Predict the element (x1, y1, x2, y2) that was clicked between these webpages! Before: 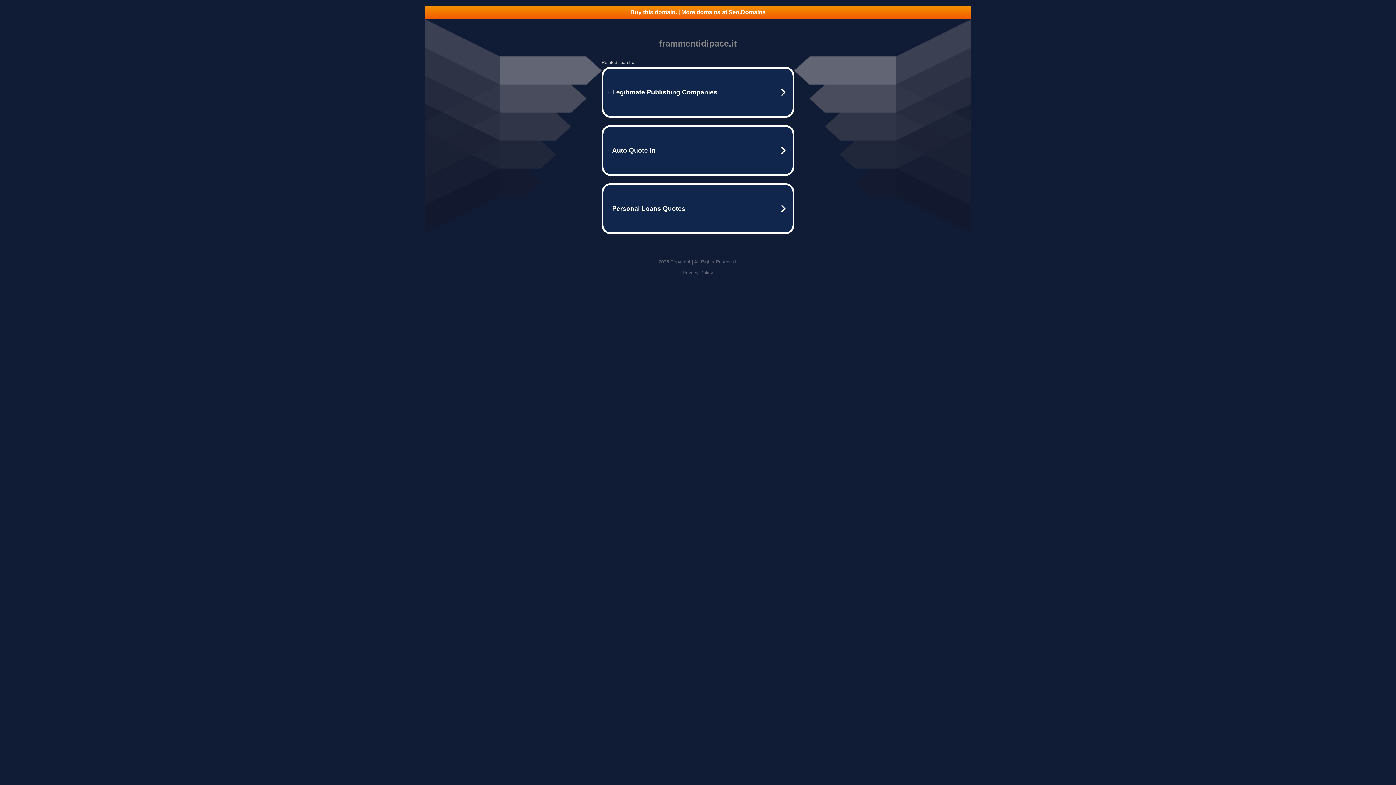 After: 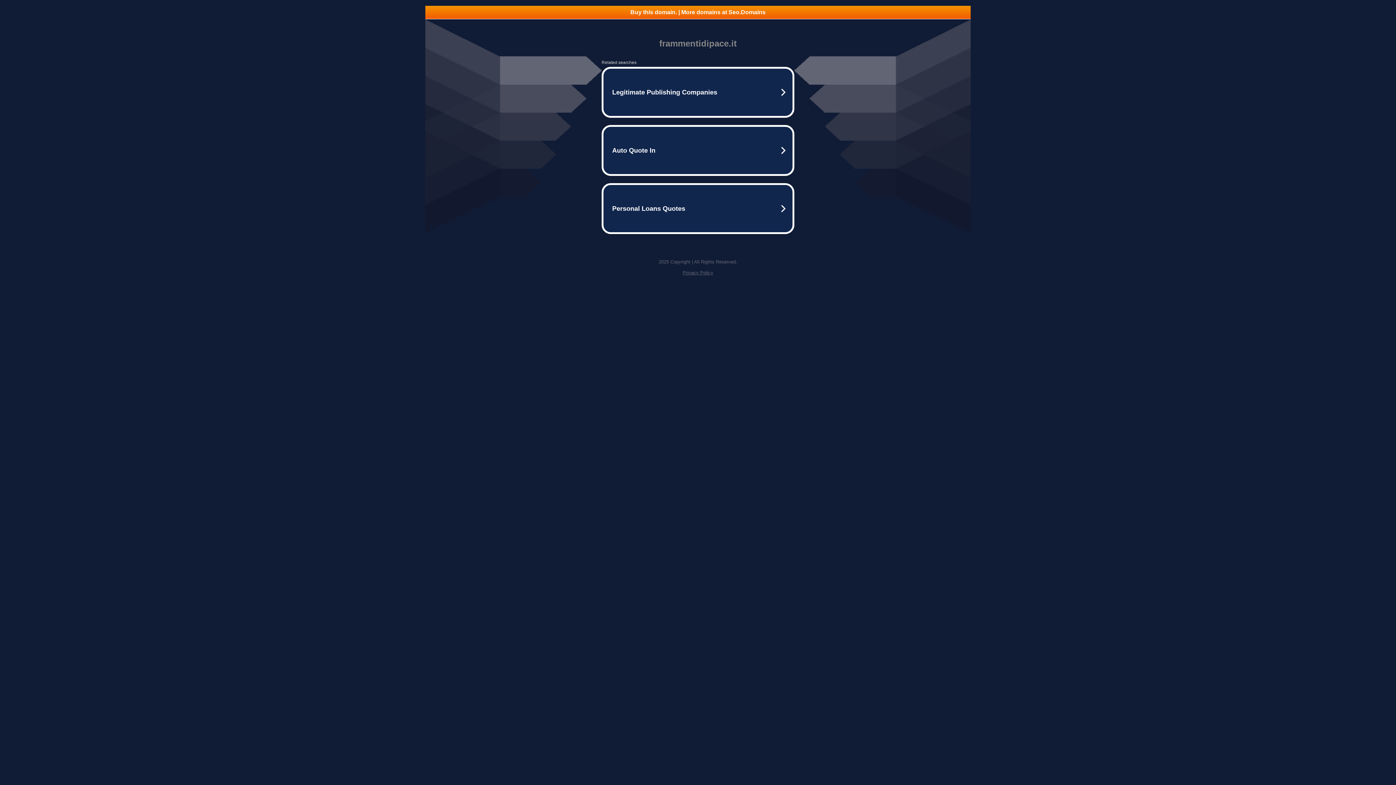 Action: label: Privacy Policy bbox: (682, 270, 713, 275)